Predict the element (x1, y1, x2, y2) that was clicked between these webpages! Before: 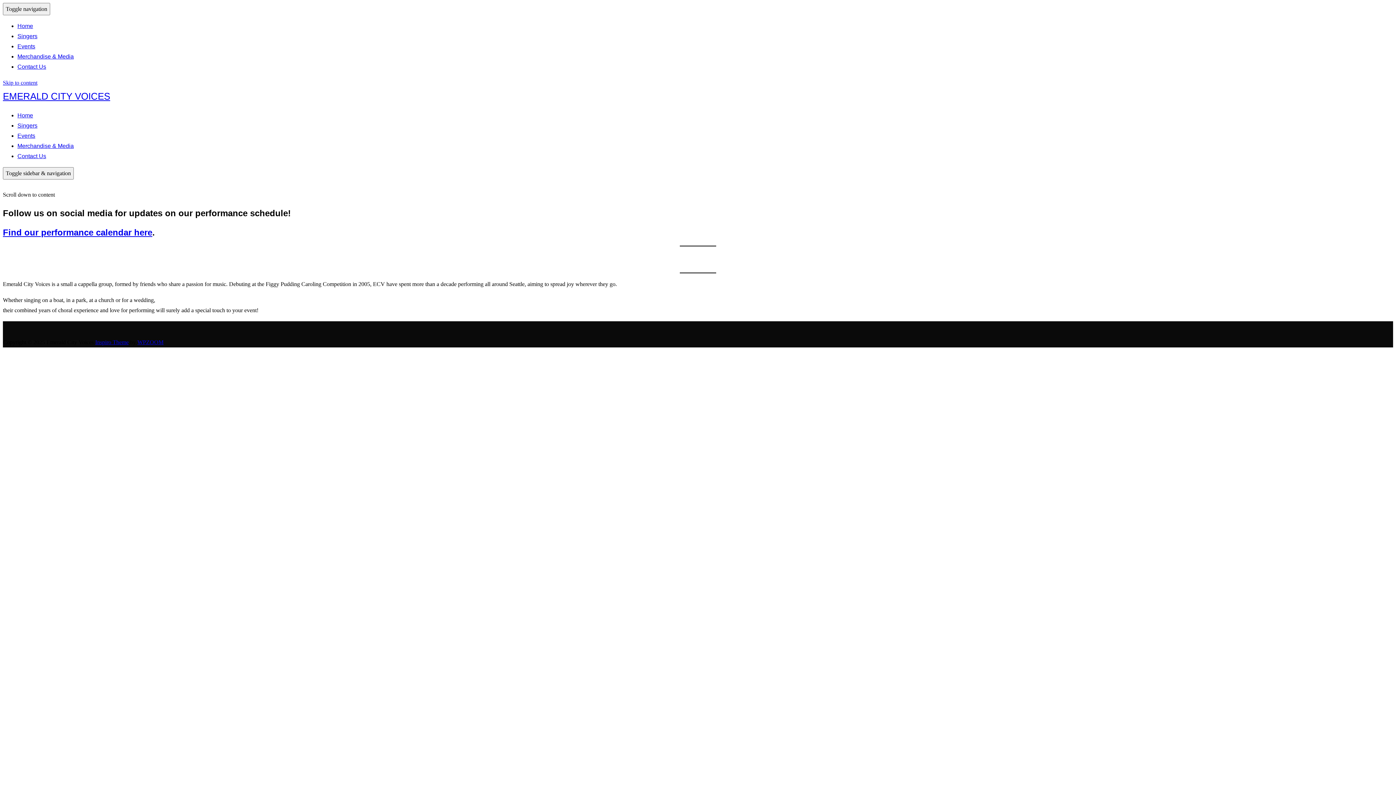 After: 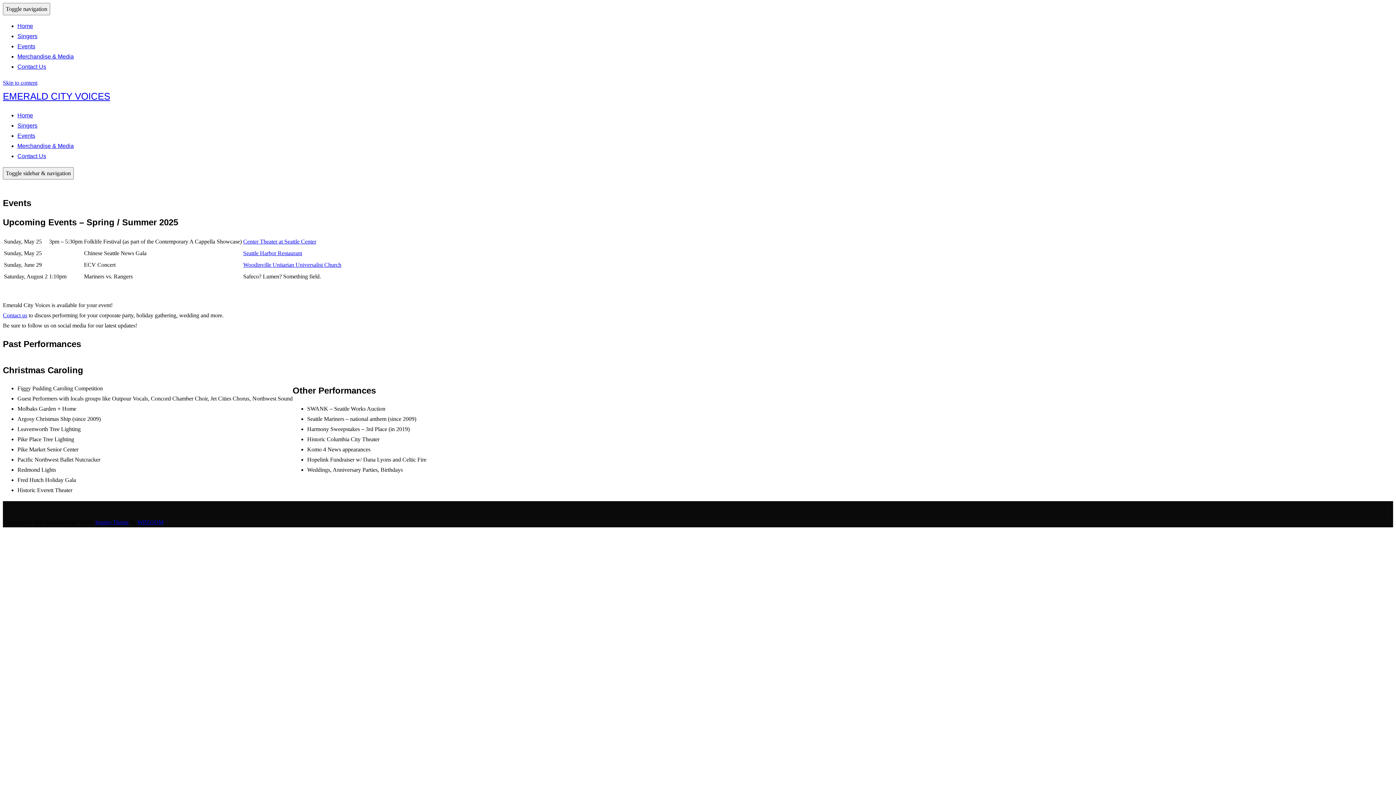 Action: bbox: (17, 43, 35, 49) label: Events